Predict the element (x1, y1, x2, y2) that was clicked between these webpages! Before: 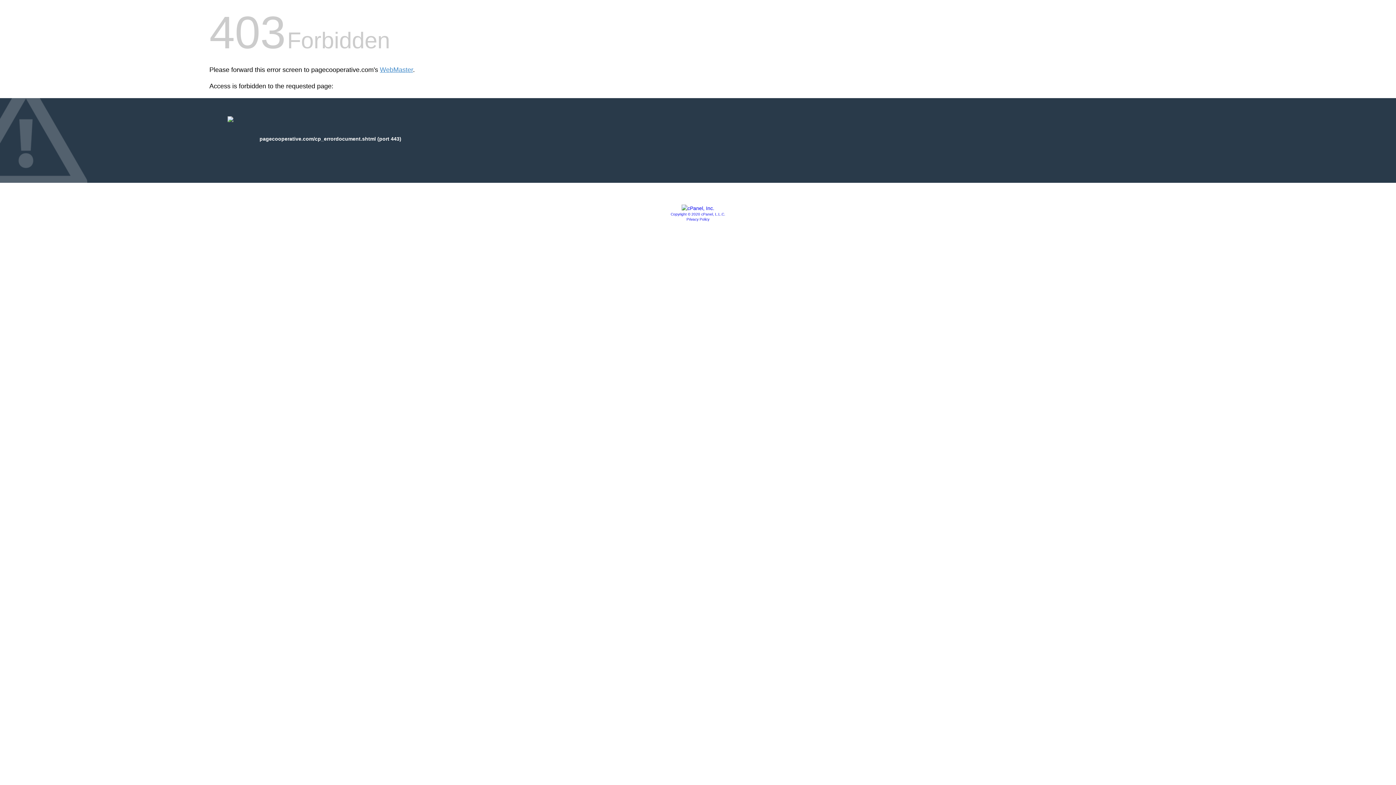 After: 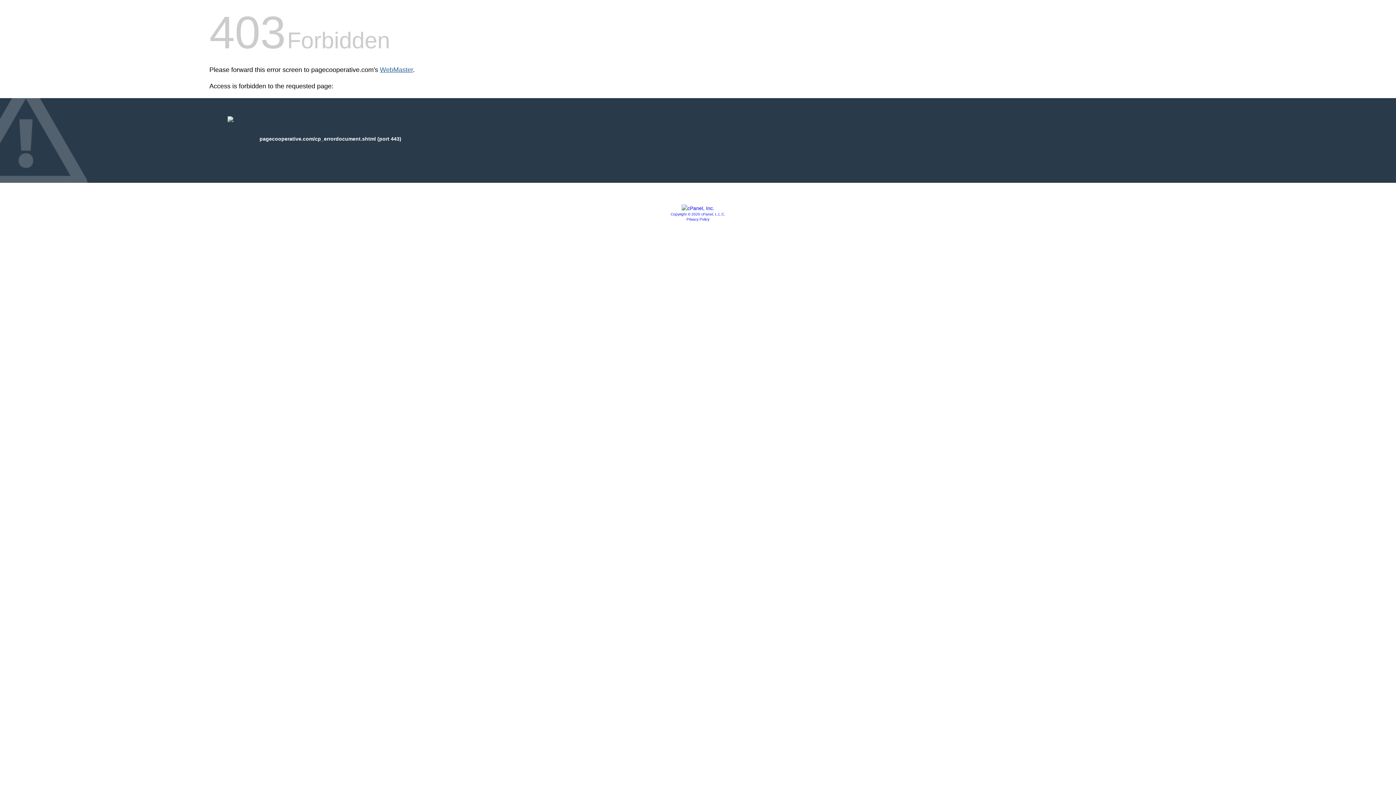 Action: bbox: (380, 66, 413, 73) label: WebMaster